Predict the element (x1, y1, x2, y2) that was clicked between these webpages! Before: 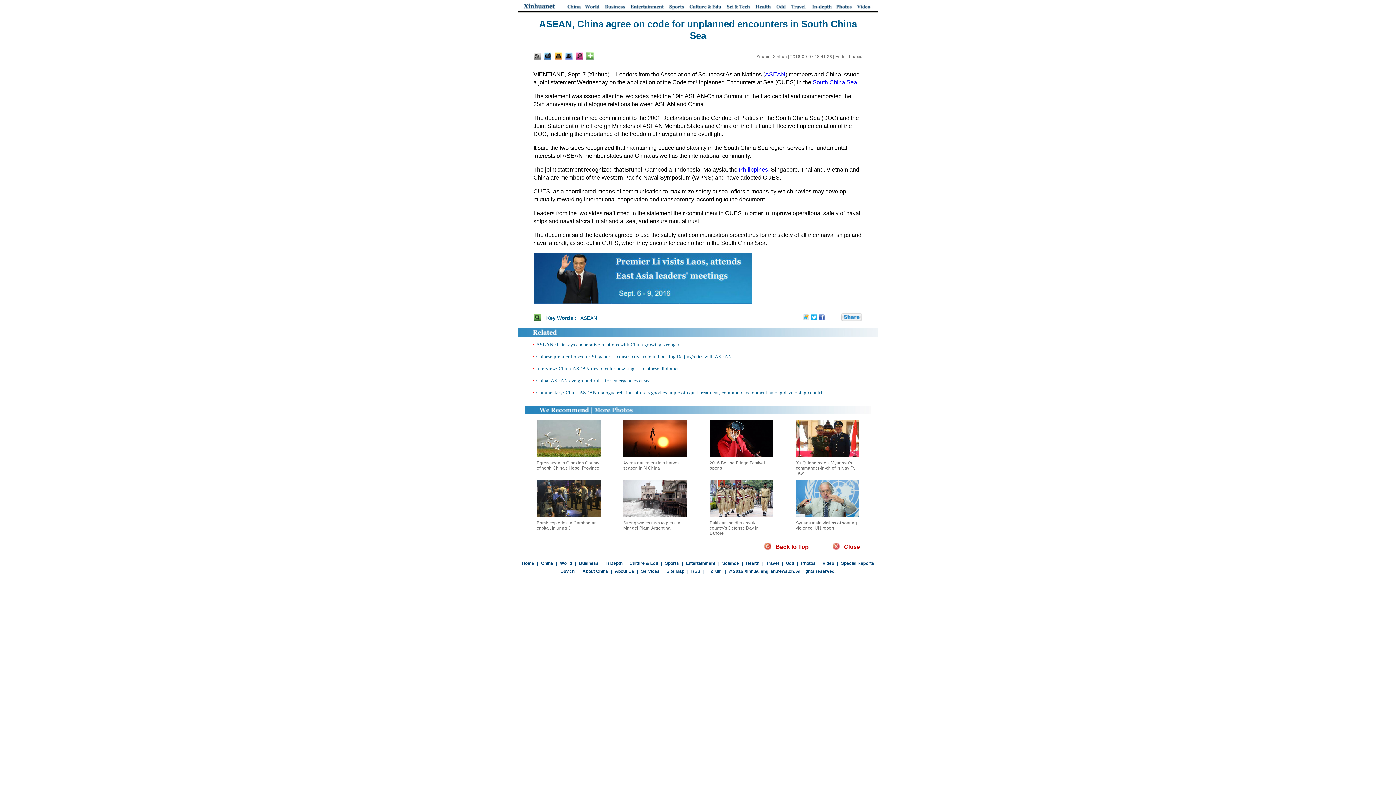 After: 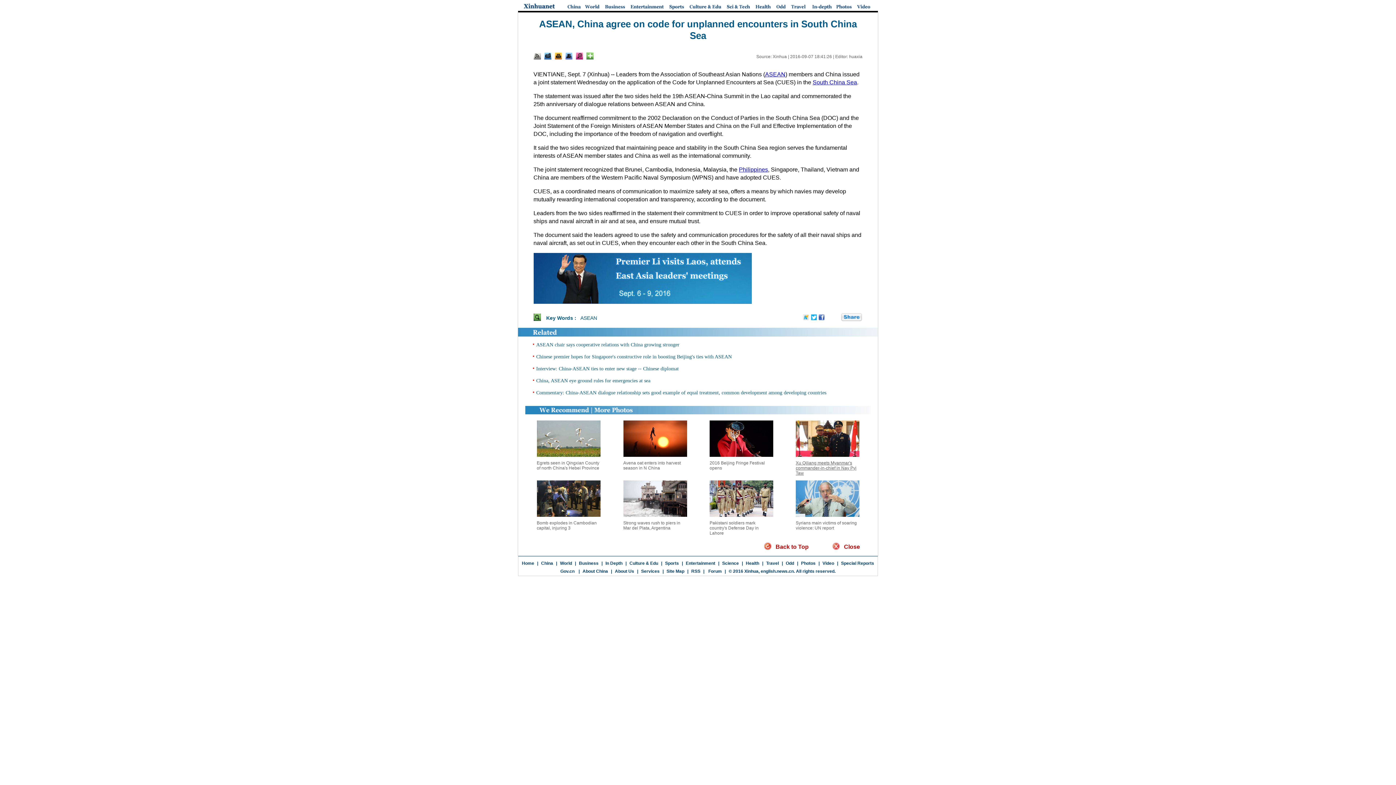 Action: bbox: (796, 460, 856, 476) label: Xu Qiliang meets Myanmar's commander-in-chief in Nay Pyi Taw